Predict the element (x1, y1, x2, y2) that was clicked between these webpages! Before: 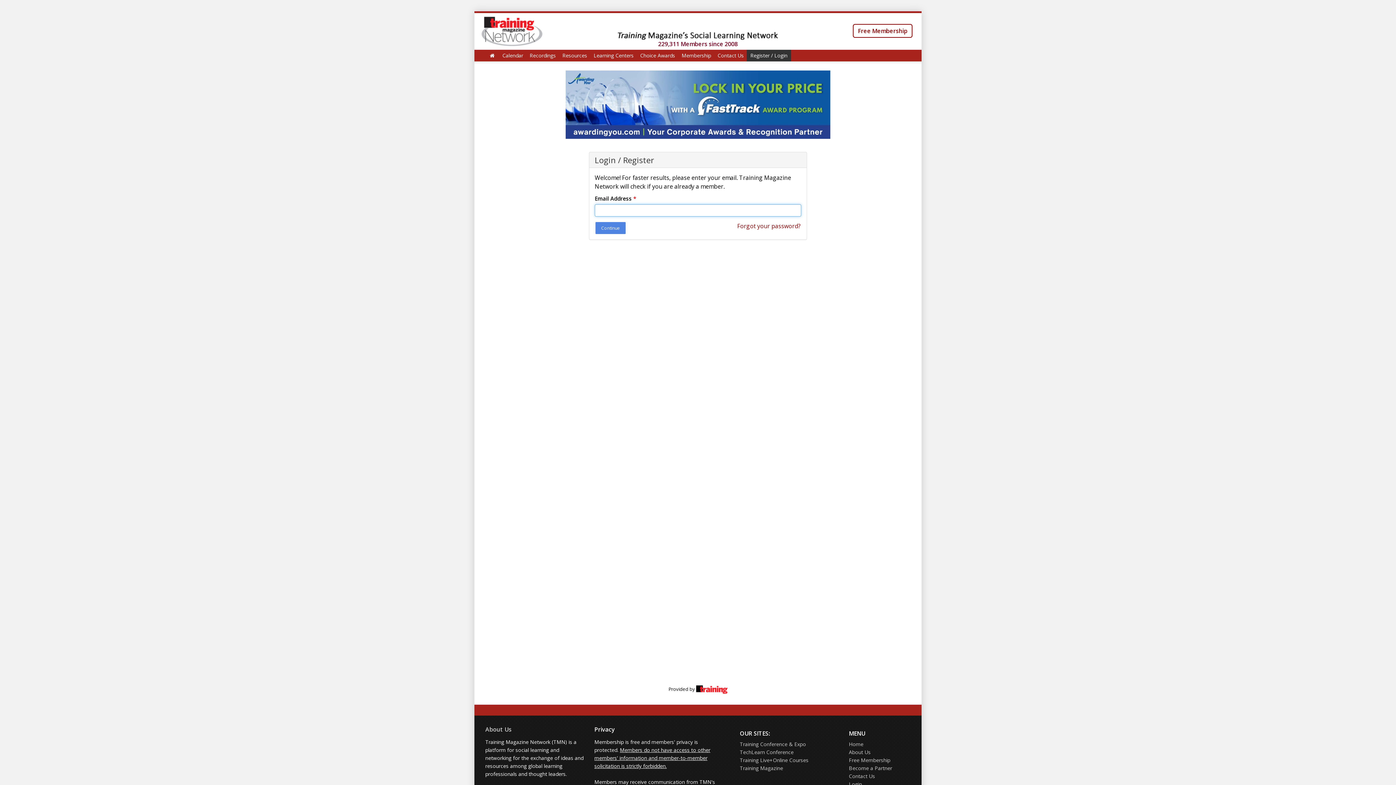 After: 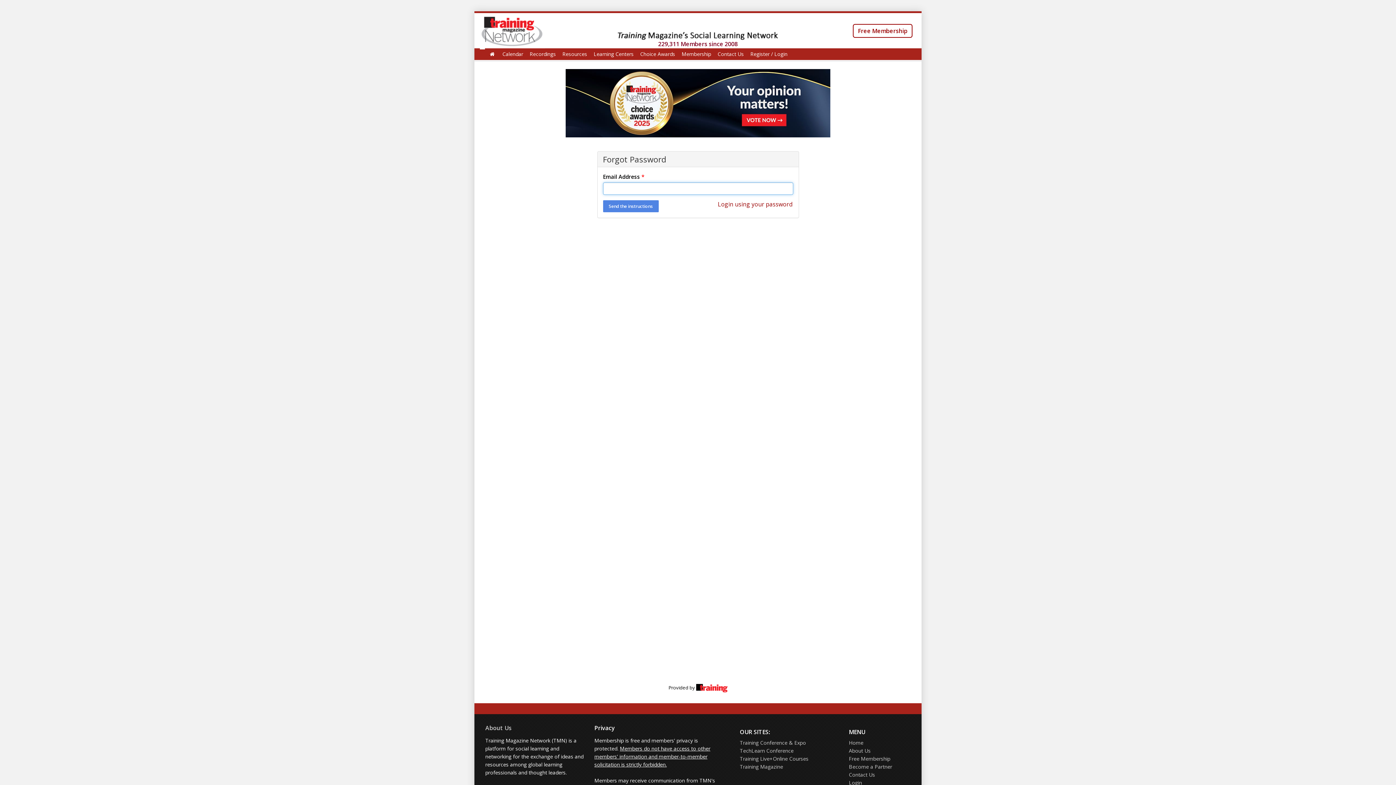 Action: label: Forgot your password? bbox: (737, 222, 800, 230)